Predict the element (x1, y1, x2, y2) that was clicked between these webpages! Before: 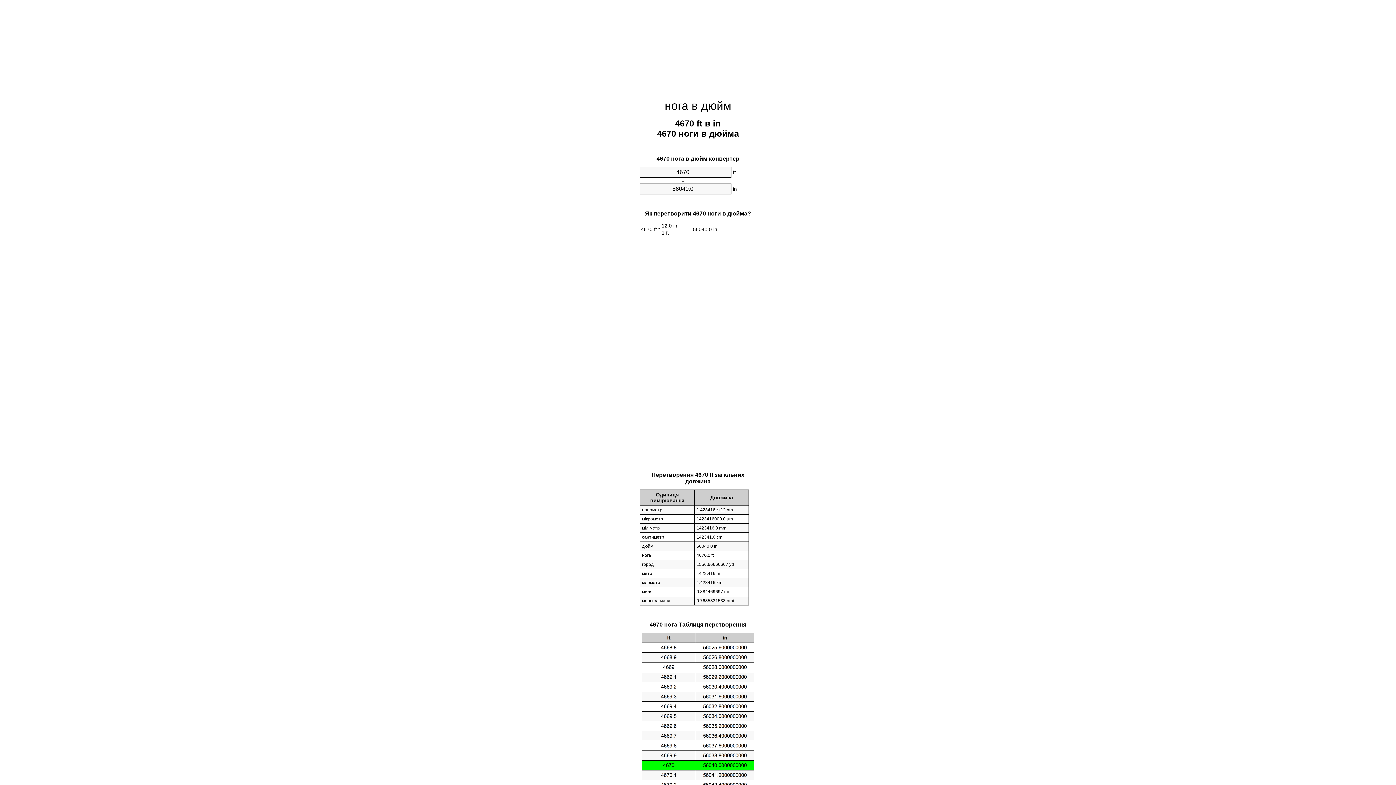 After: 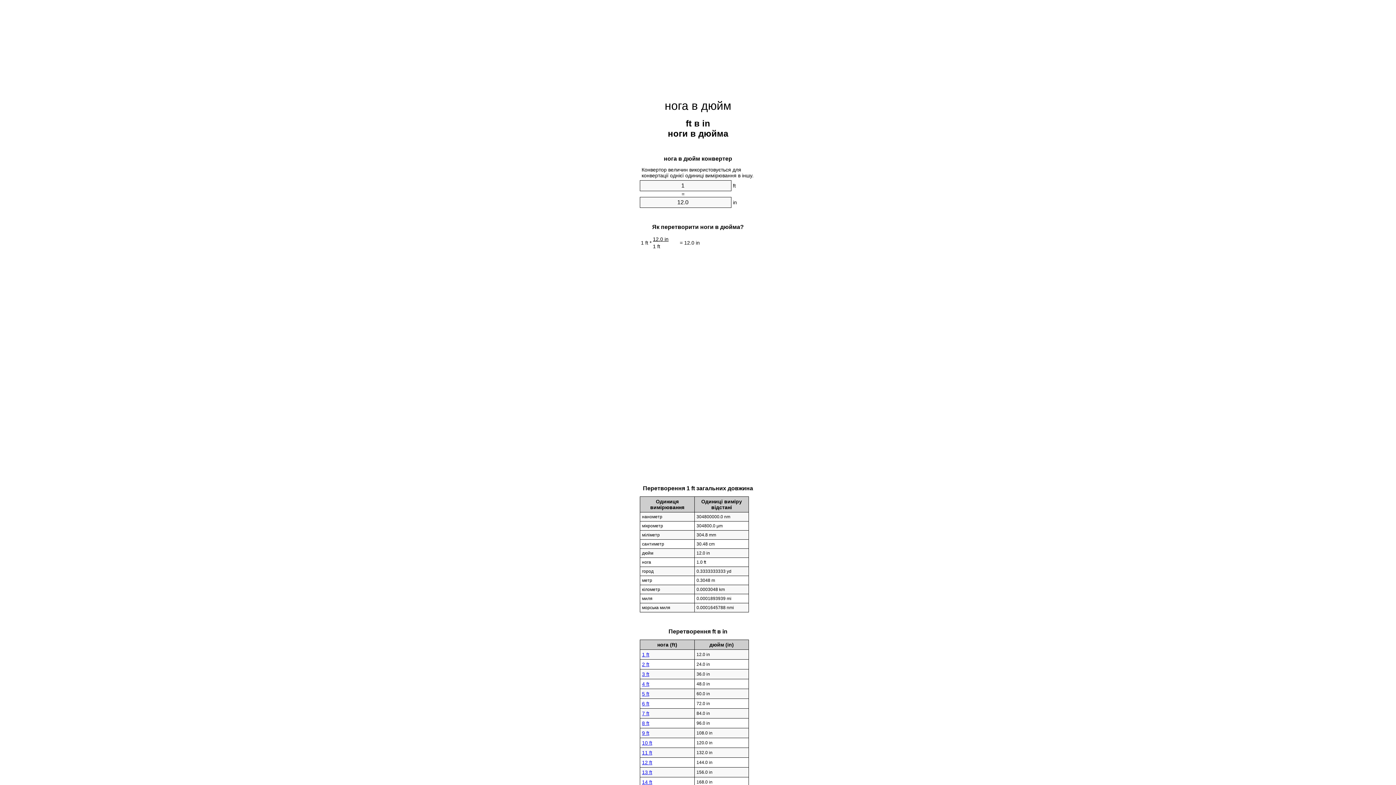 Action: bbox: (664, 99, 731, 112) label: нога в дюйм